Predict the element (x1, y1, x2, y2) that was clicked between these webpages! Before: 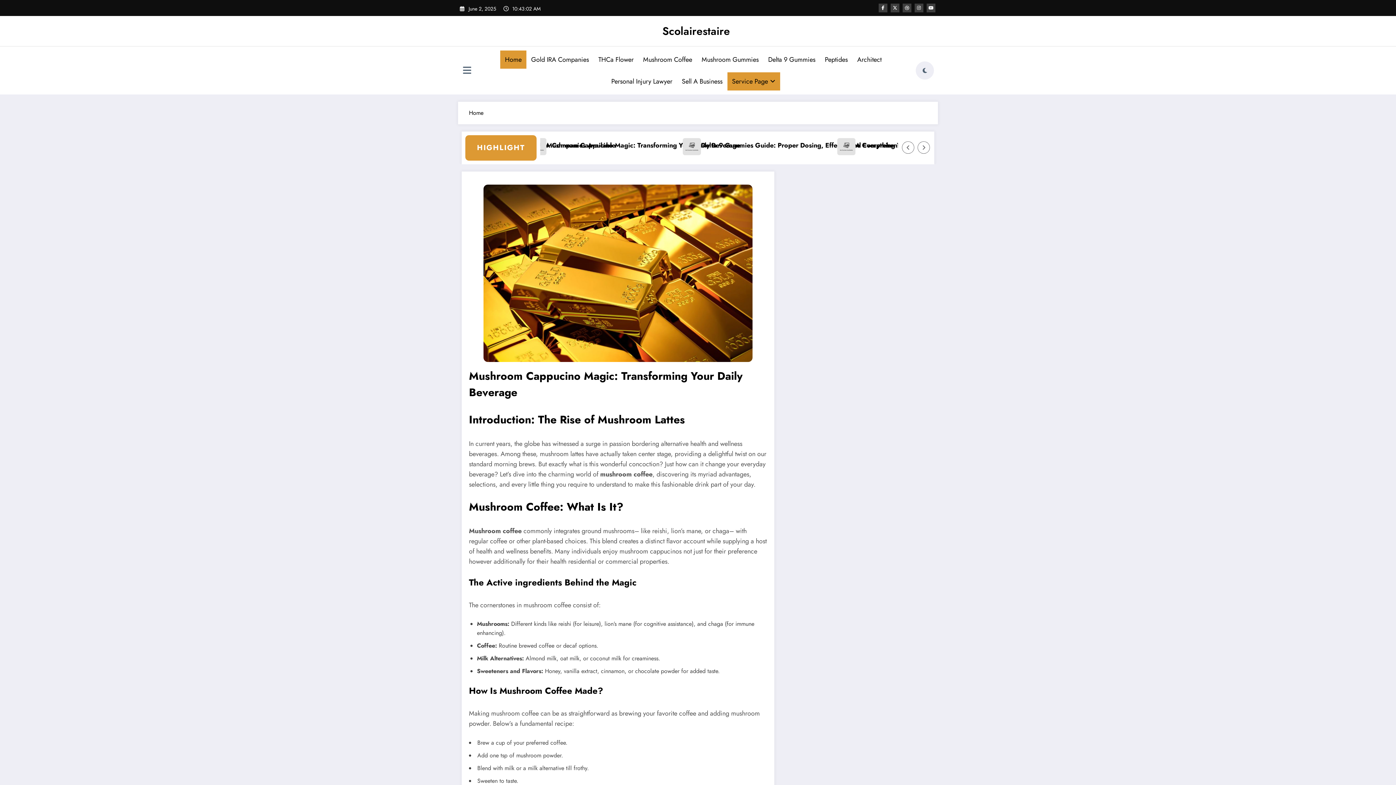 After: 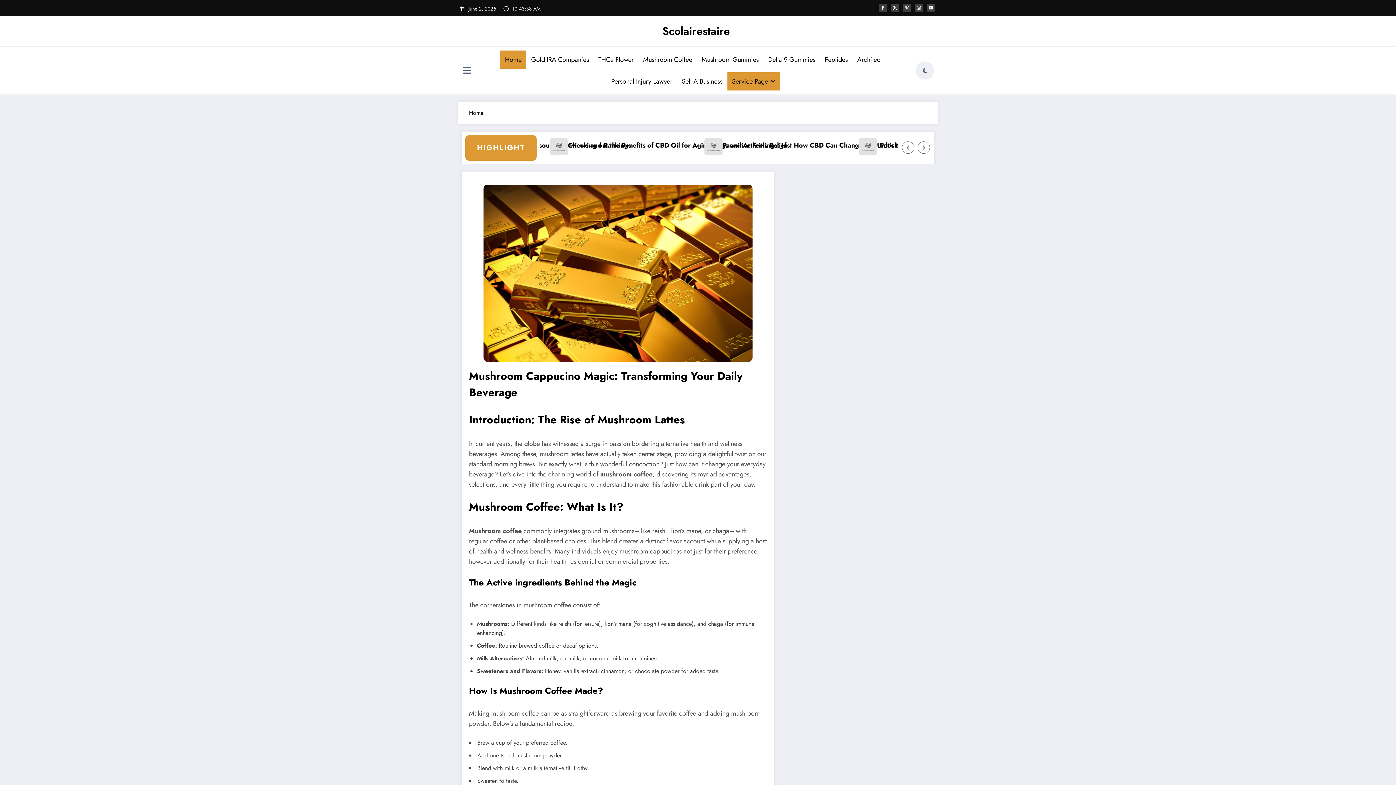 Action: bbox: (662, 23, 730, 38) label: Scolairestaire